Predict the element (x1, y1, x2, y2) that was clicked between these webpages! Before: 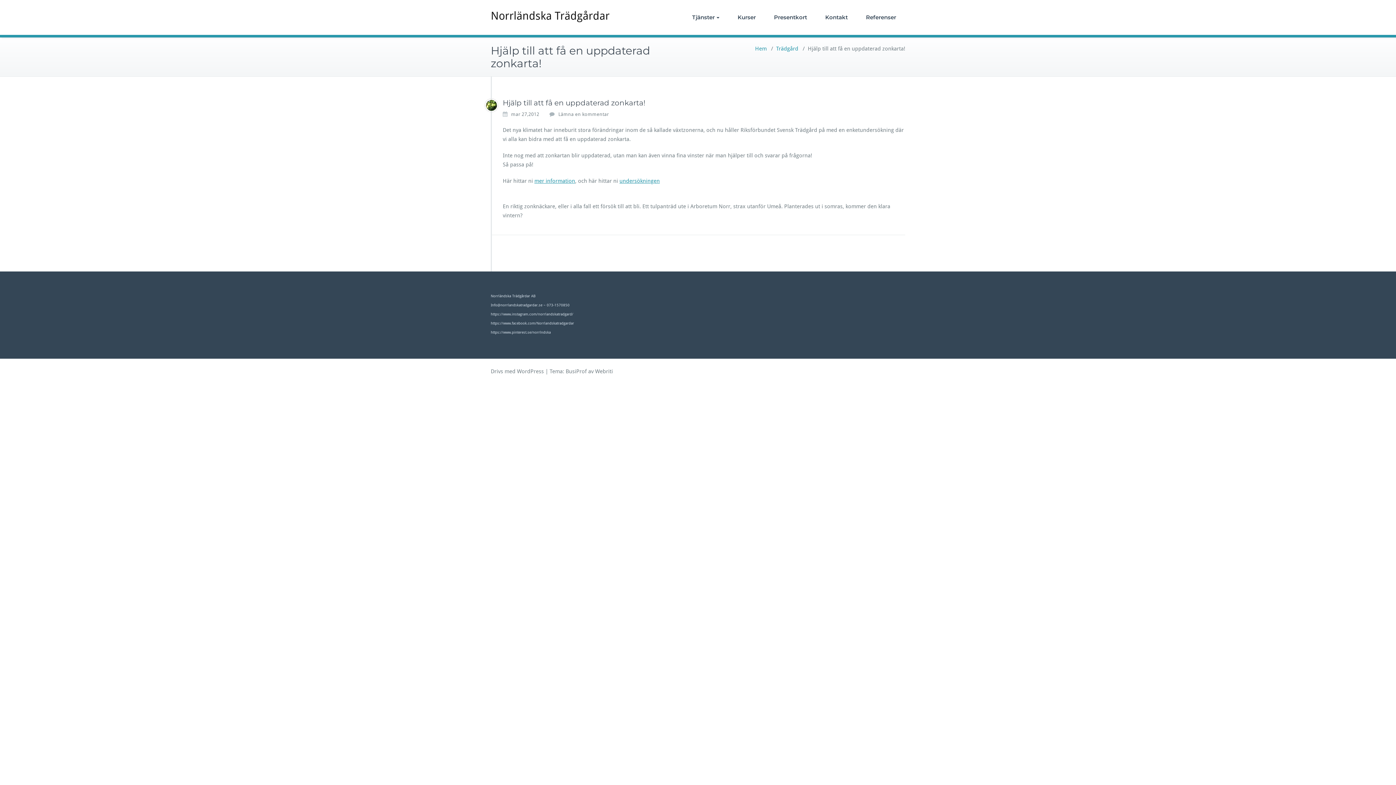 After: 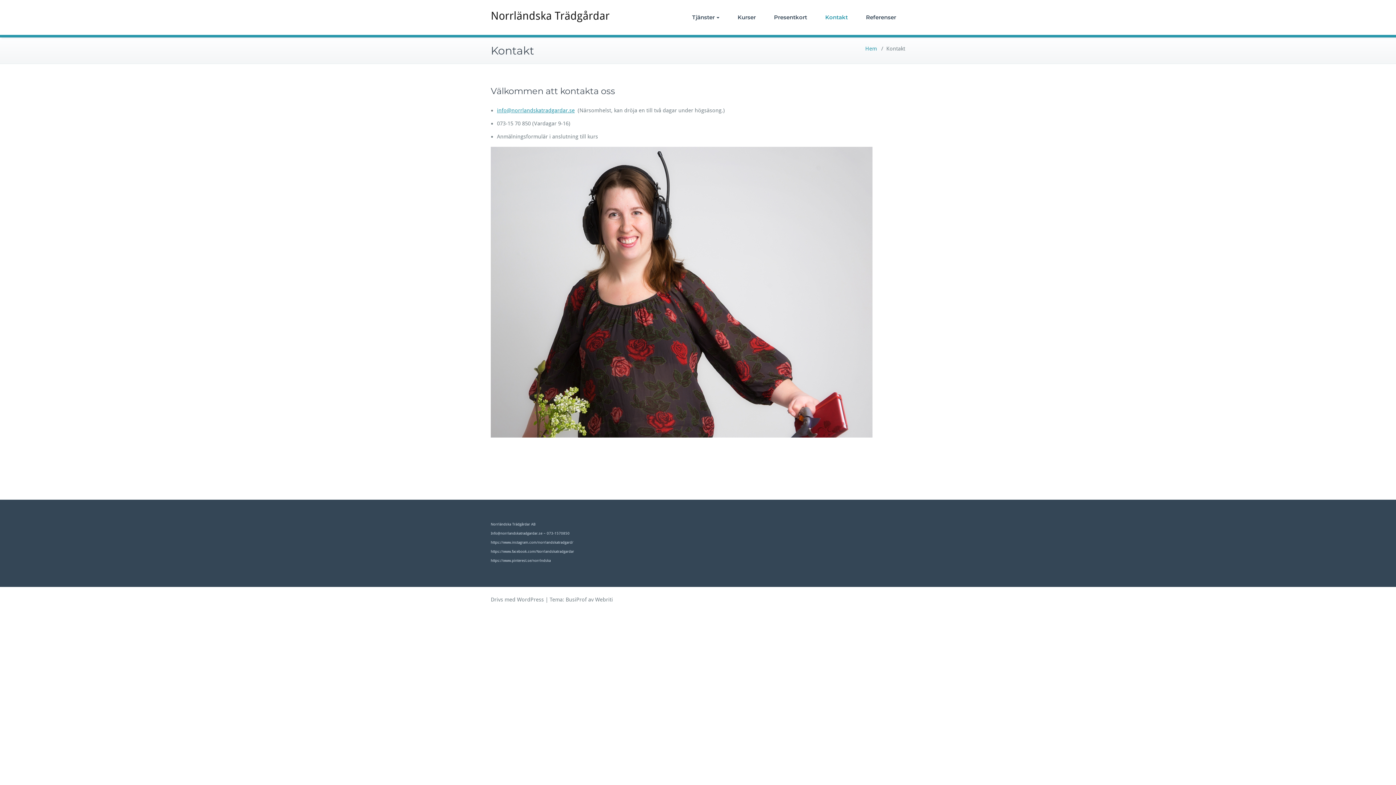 Action: bbox: (816, 0, 857, 34) label: Kontakt